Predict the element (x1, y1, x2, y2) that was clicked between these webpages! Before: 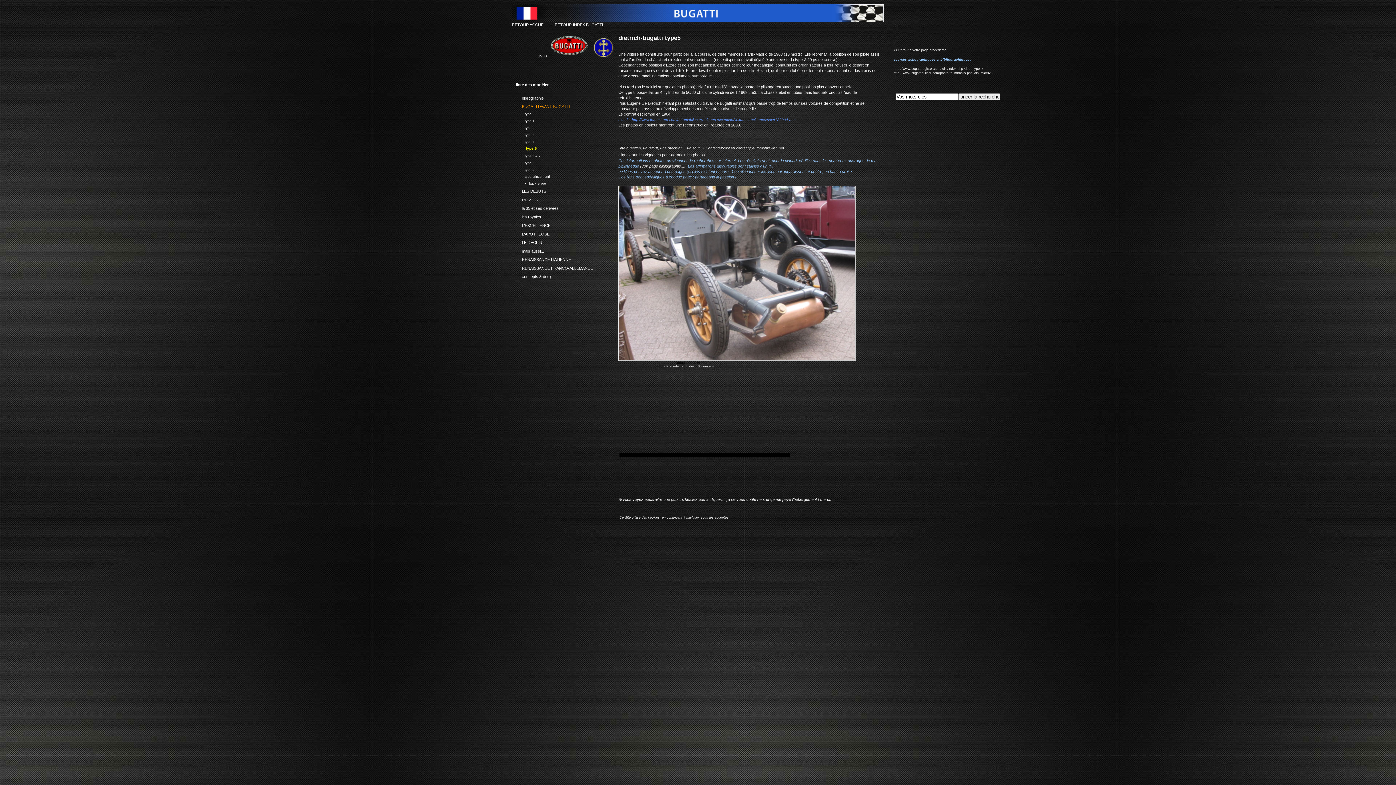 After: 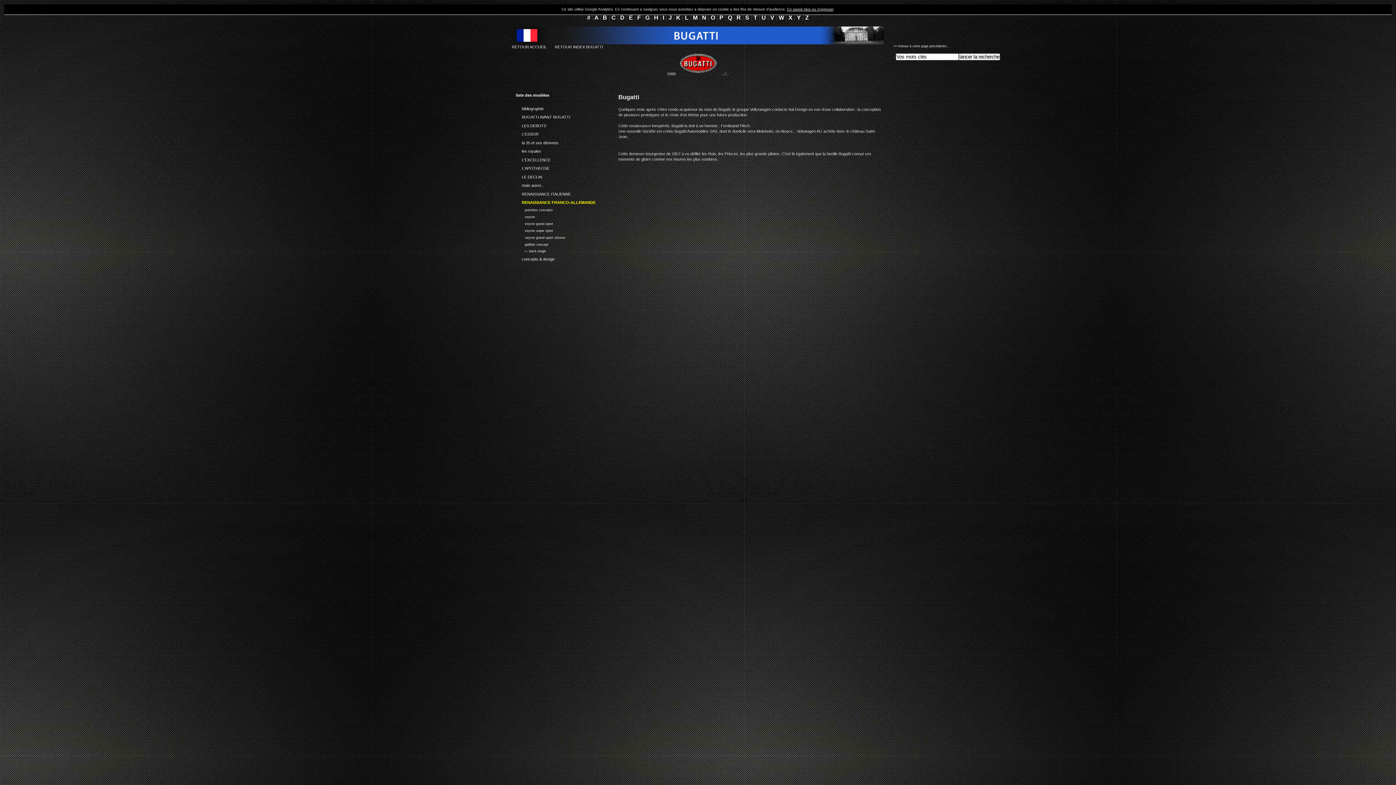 Action: label: 21.12:
RENAISSANCE FRANCO-ALLEMANDE bbox: (516, 263, 621, 272)